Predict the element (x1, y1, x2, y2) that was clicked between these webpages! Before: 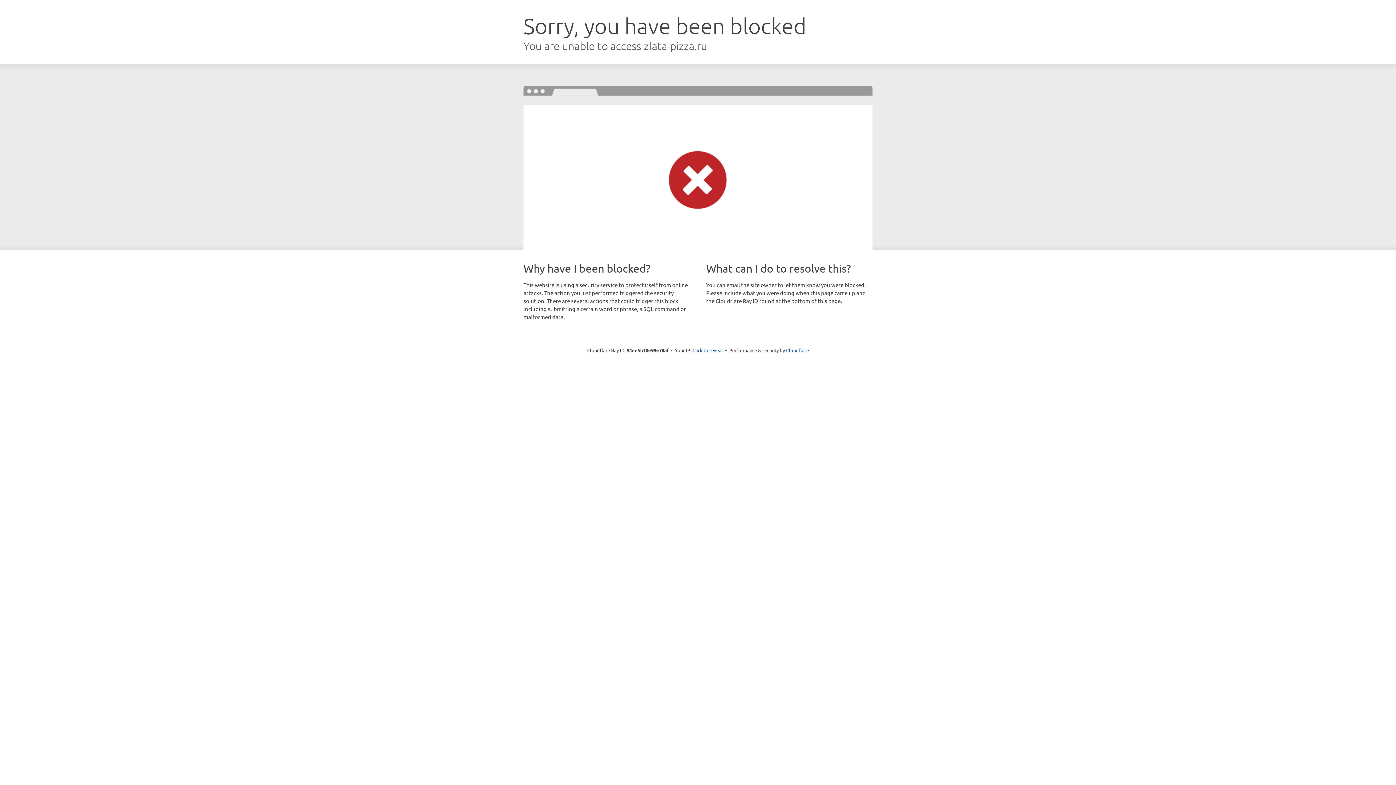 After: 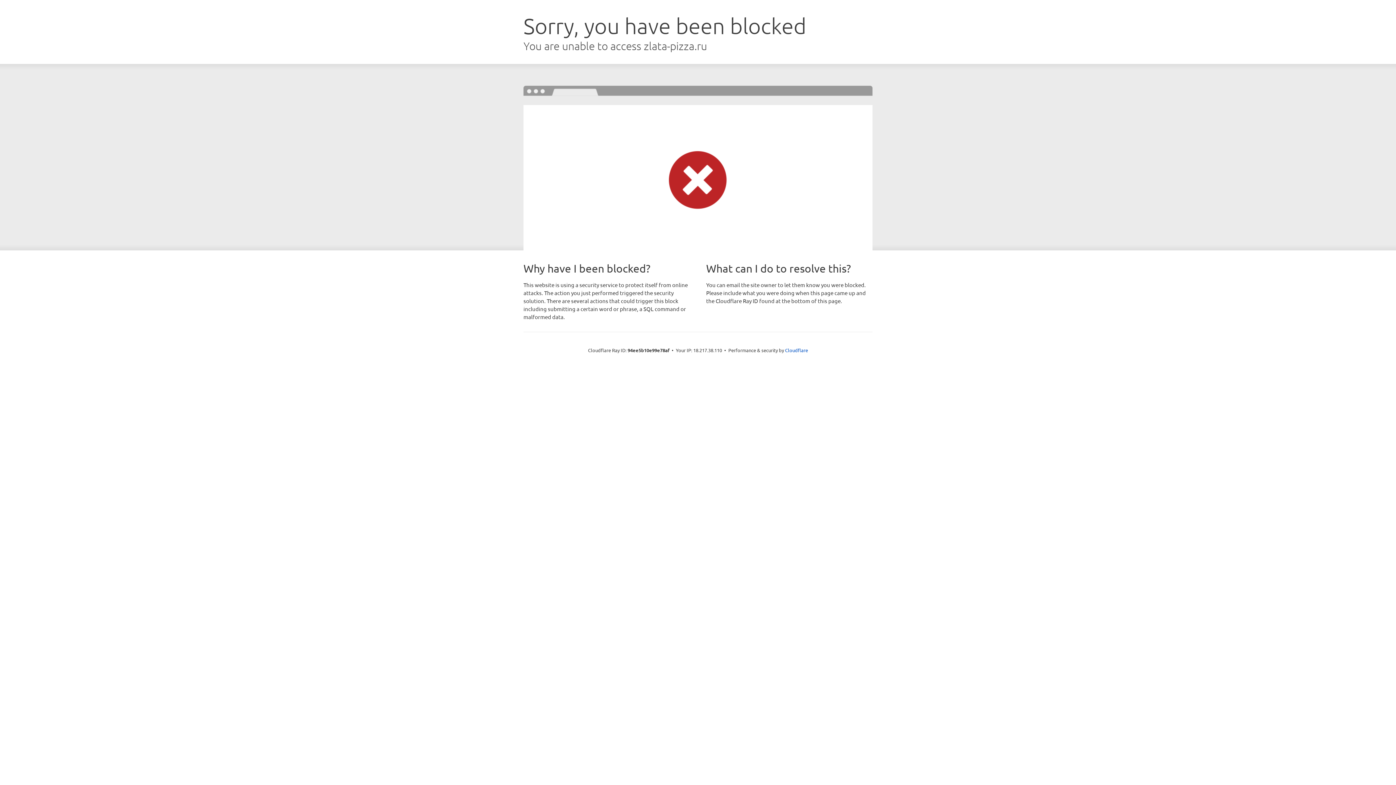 Action: bbox: (692, 346, 723, 353) label: Click to reveal